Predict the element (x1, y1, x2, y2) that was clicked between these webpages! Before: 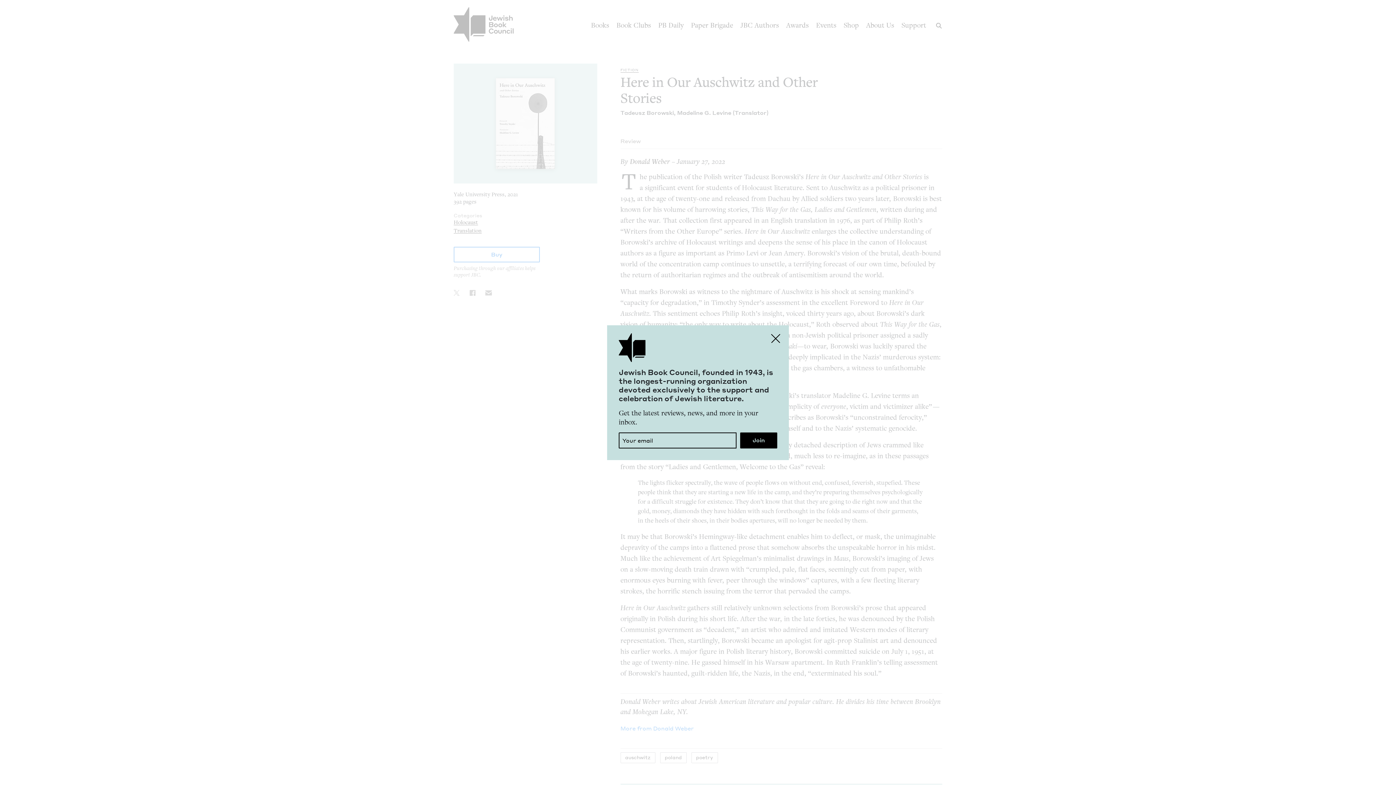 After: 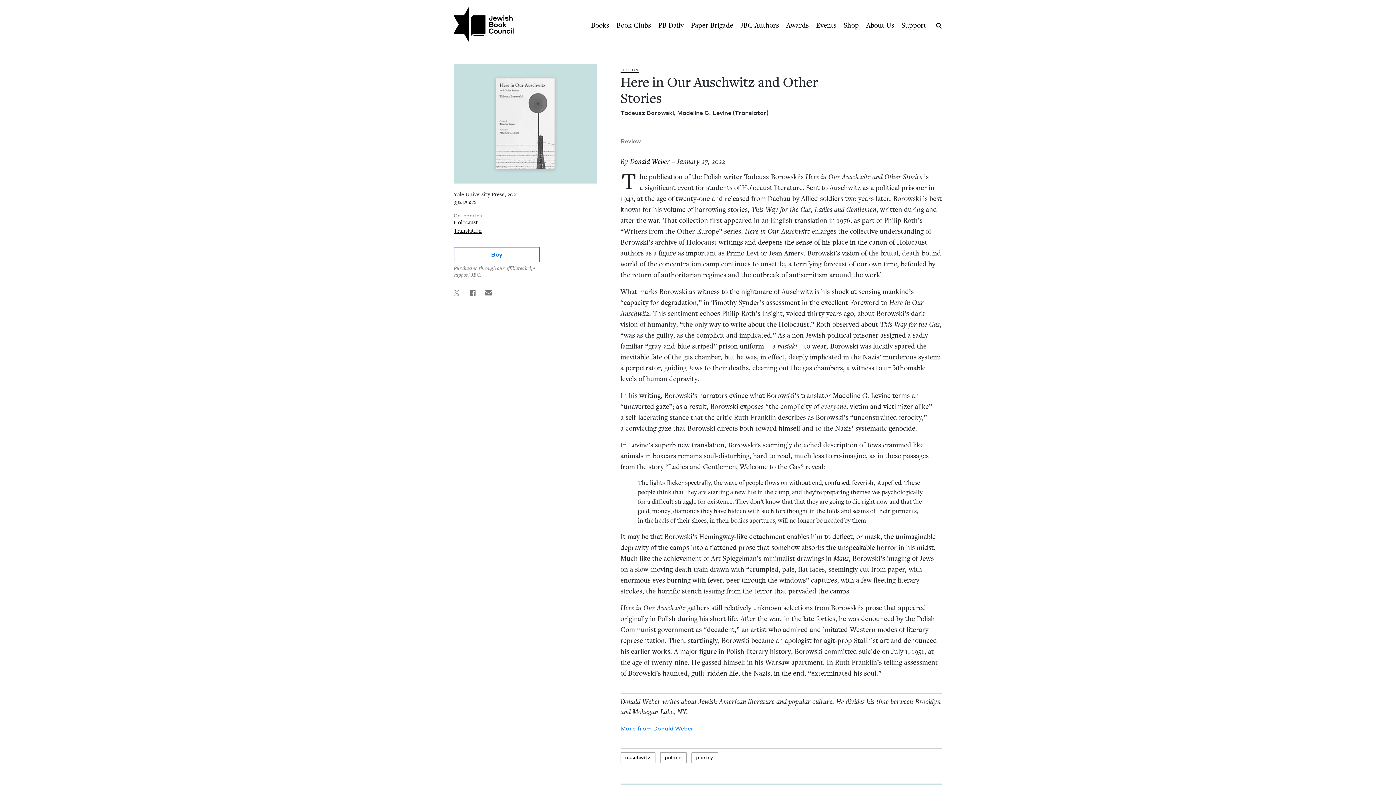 Action: bbox: (767, 329, 784, 347) label: Close